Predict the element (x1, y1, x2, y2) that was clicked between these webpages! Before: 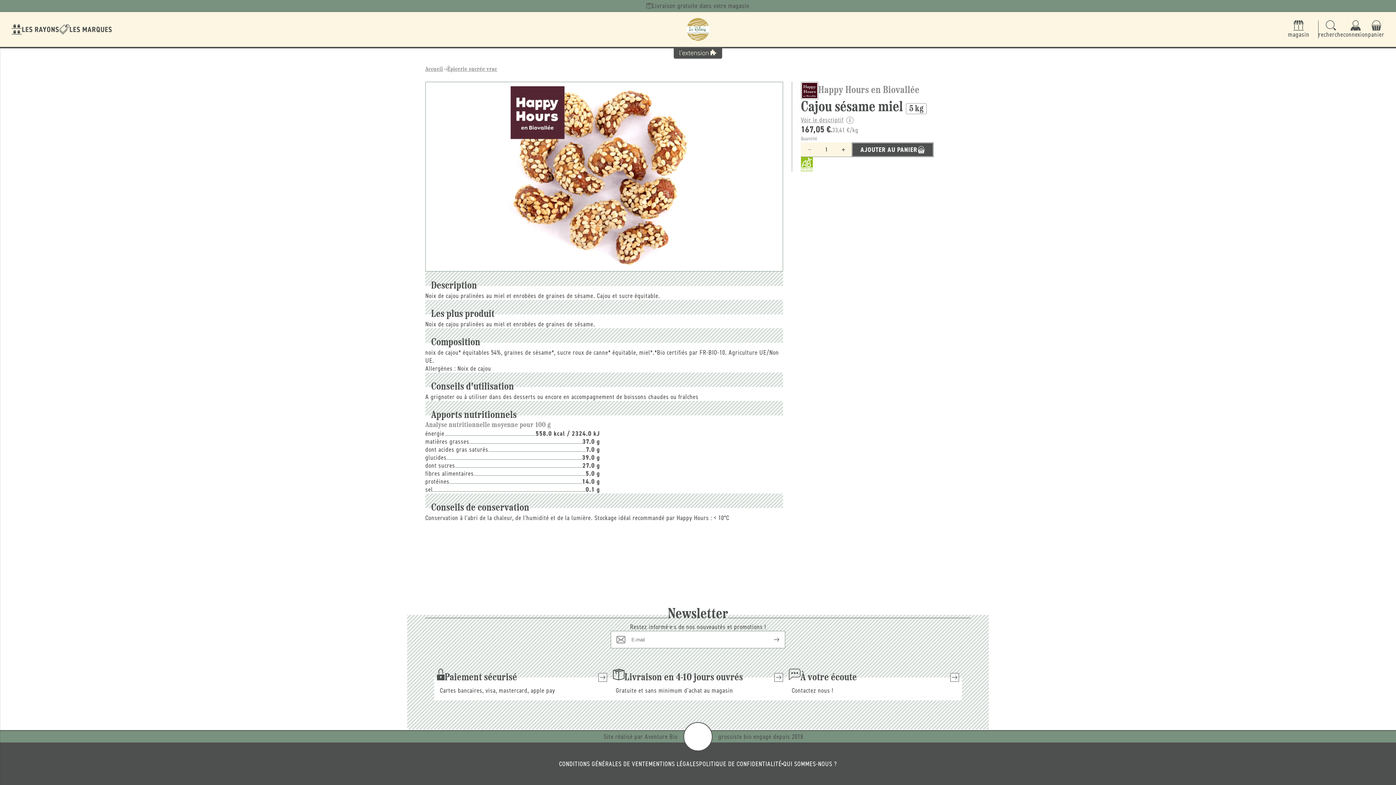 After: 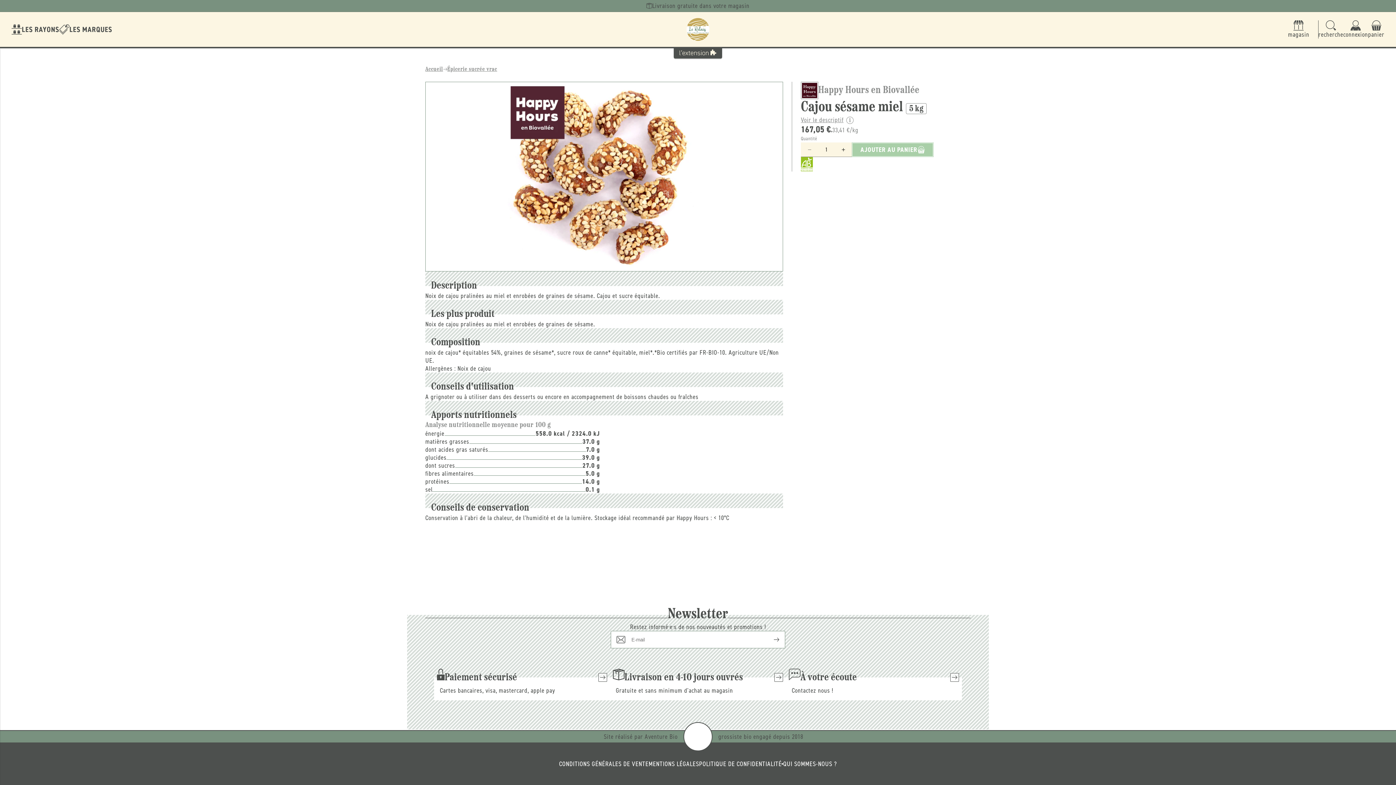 Action: label: AJOUTER AU PANIER bbox: (852, 142, 933, 157)